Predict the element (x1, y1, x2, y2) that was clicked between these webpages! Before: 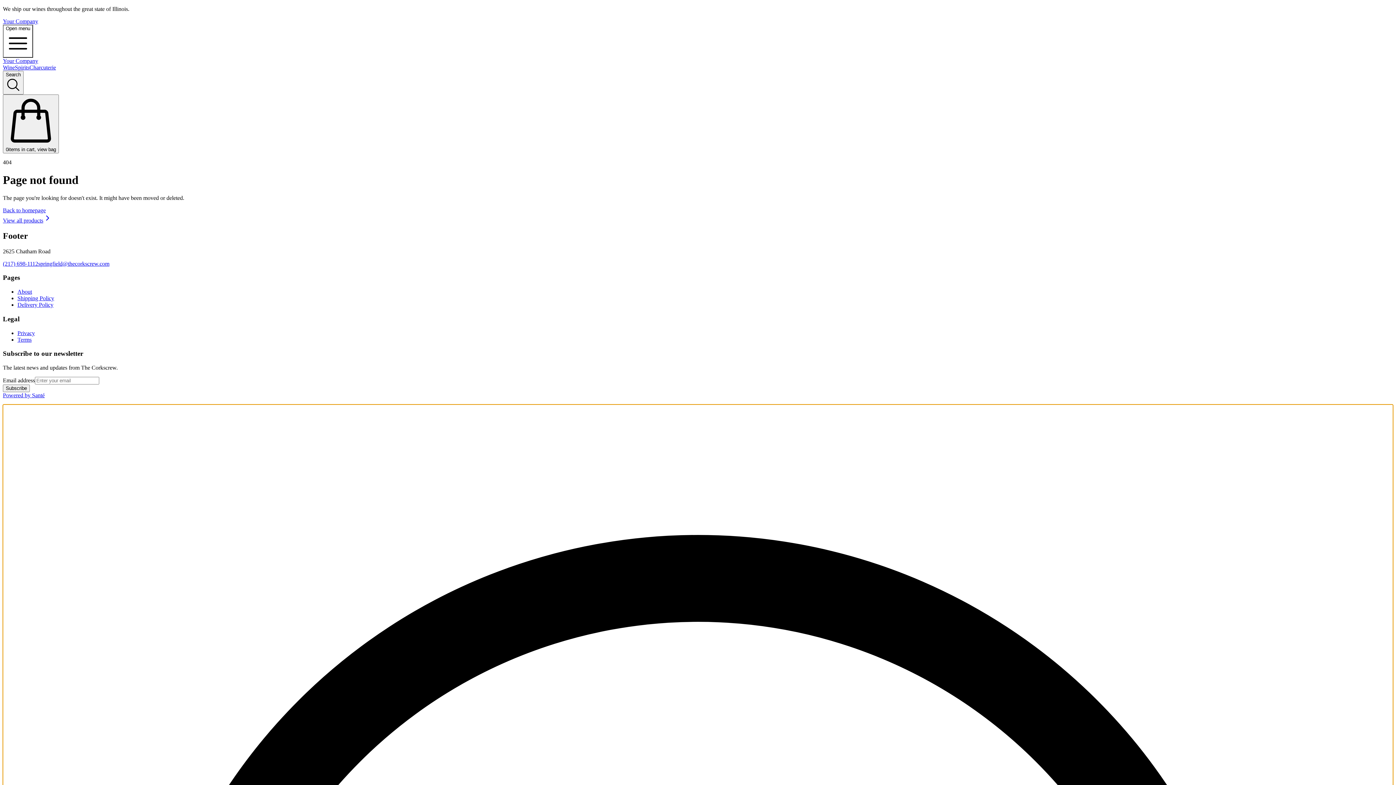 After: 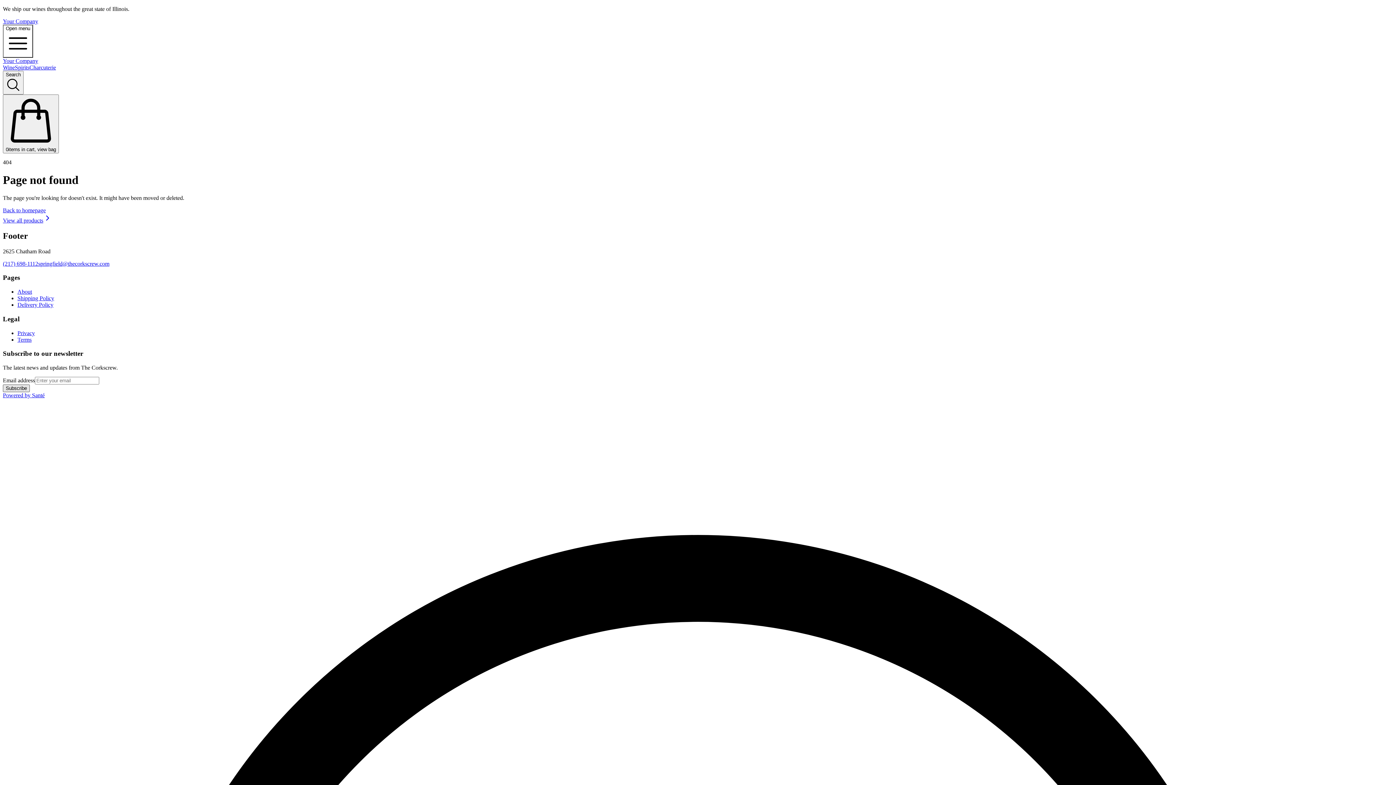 Action: label: Subscribe bbox: (2, 384, 29, 392)